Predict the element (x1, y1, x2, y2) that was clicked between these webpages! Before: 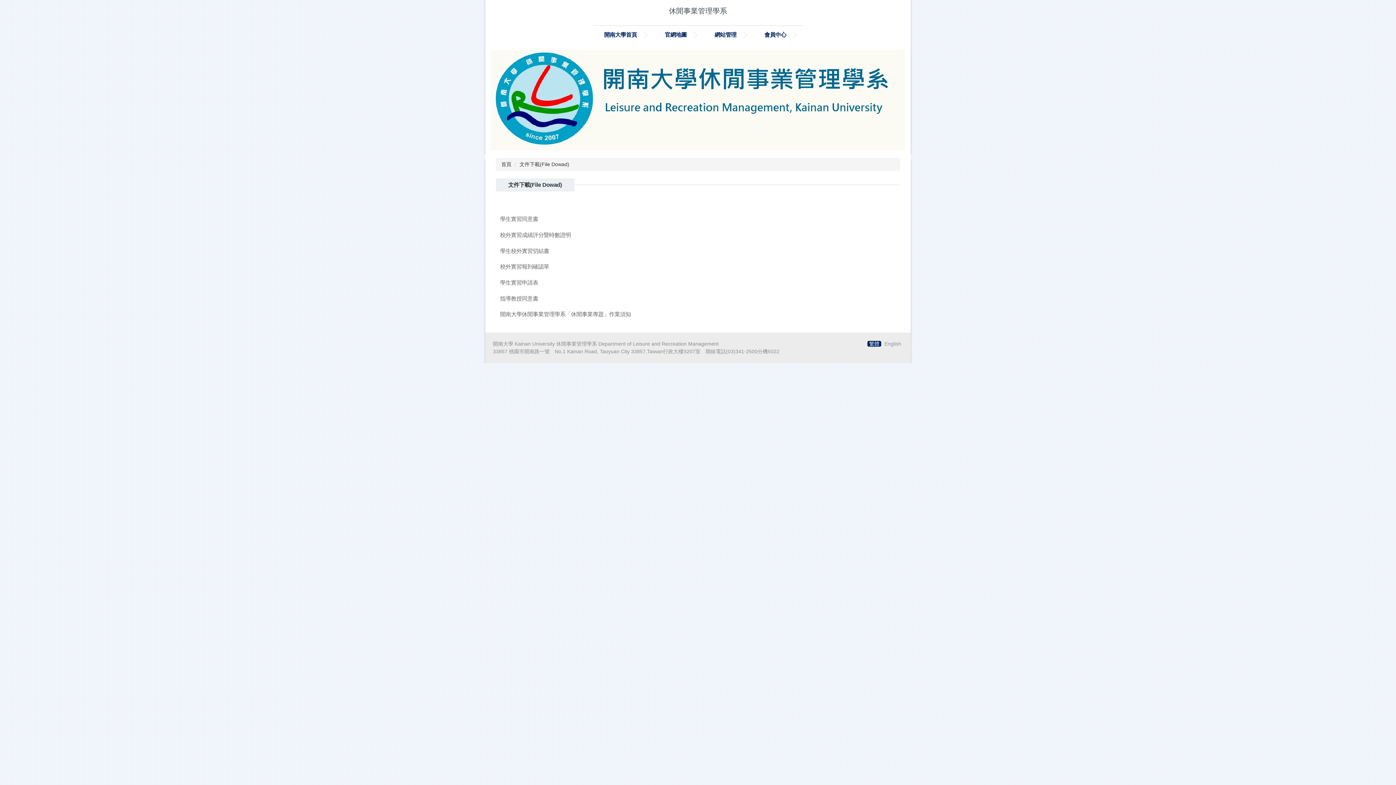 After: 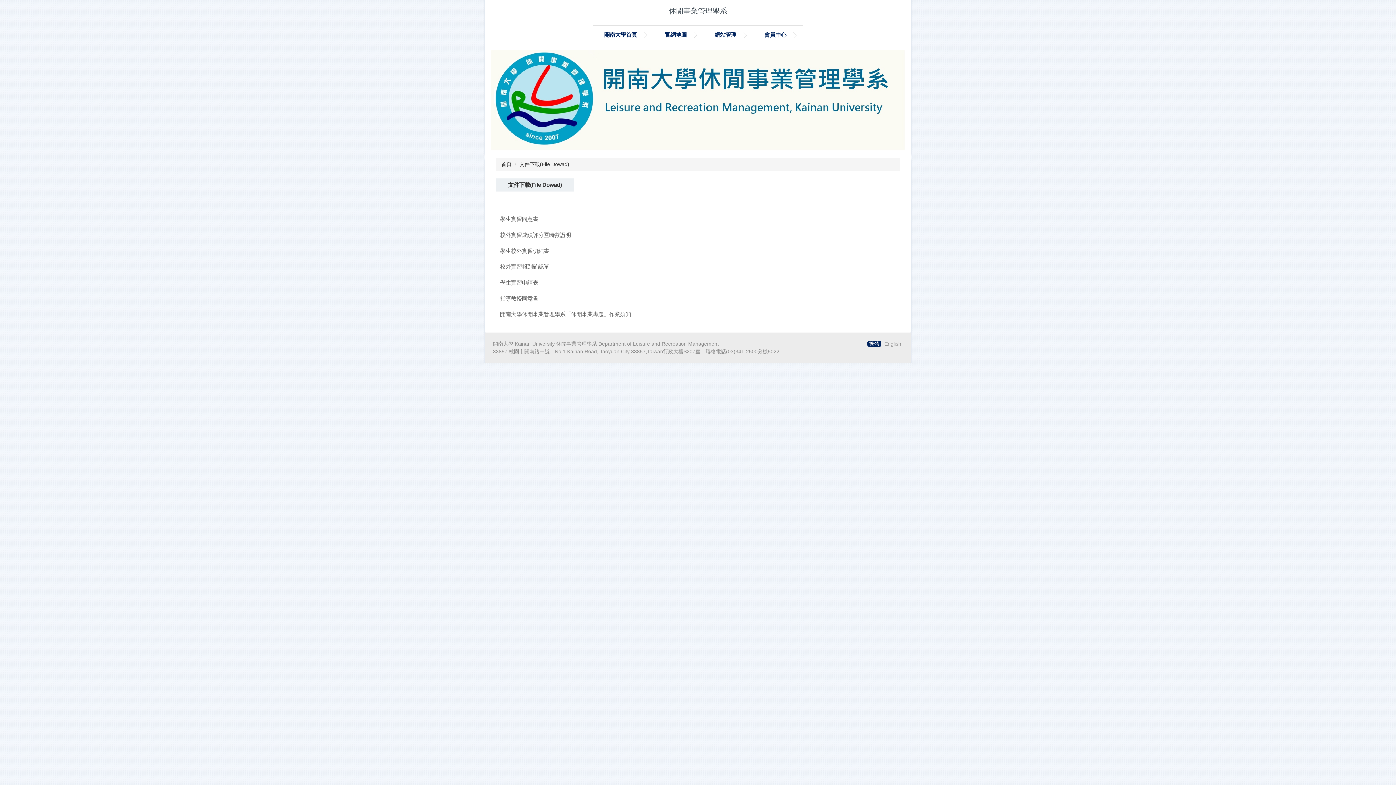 Action: label: 文件下載(File Dowad) bbox: (519, 161, 569, 167)